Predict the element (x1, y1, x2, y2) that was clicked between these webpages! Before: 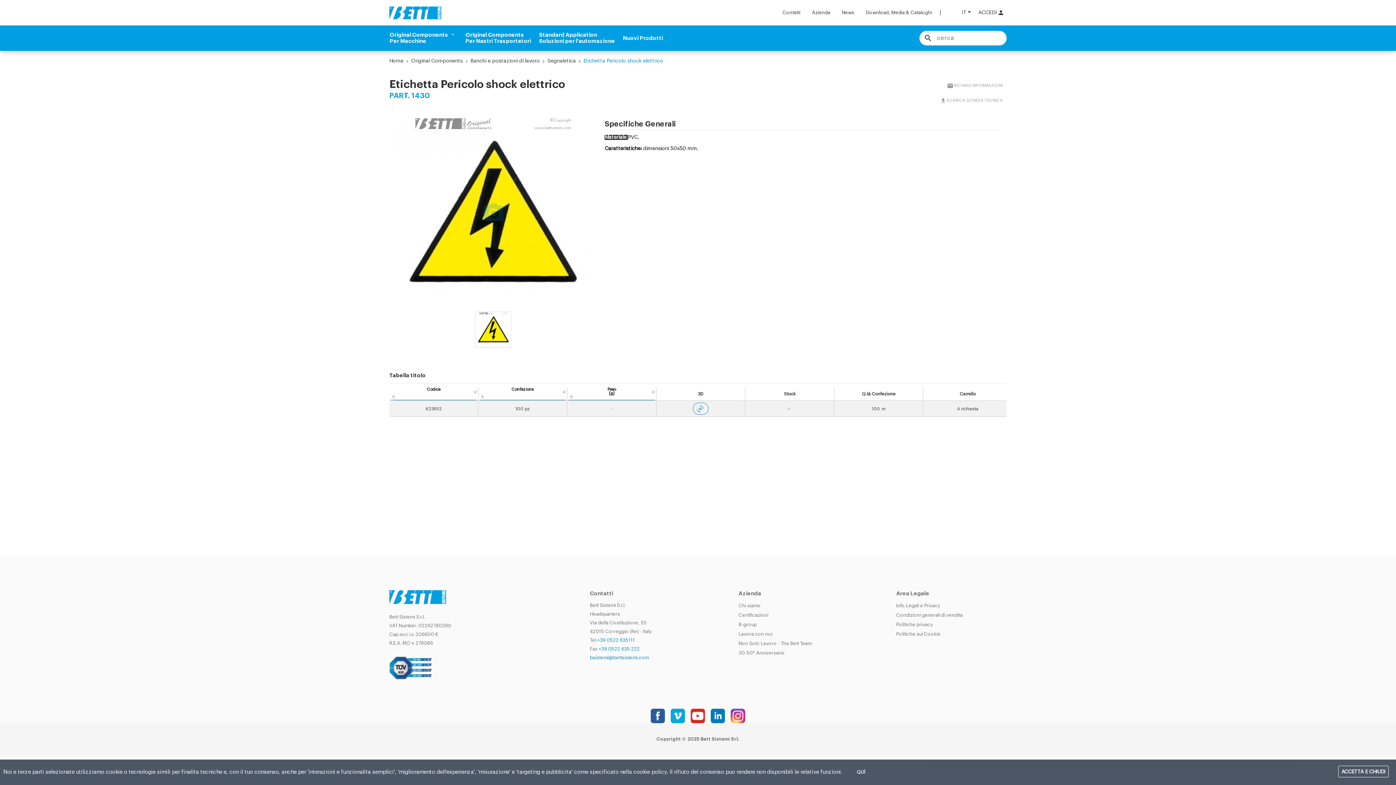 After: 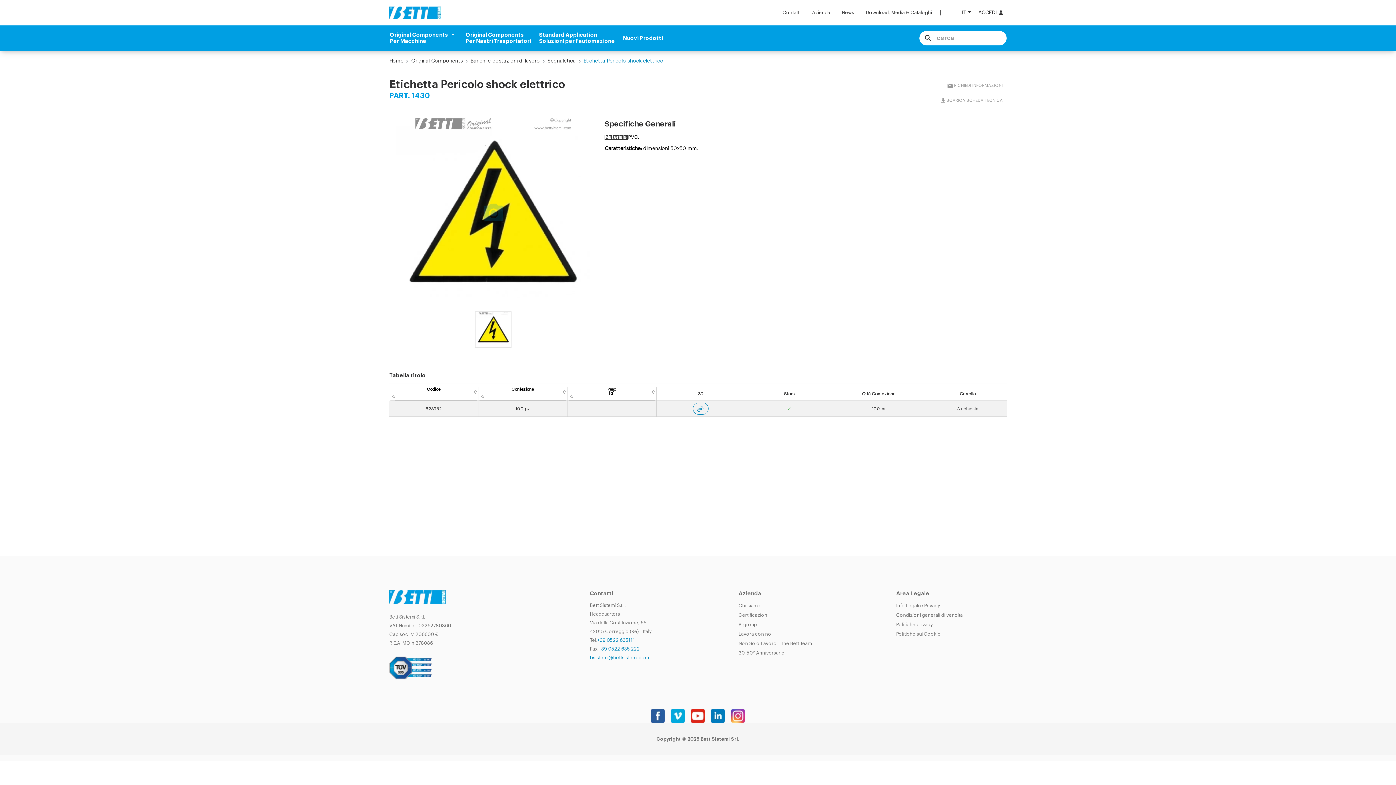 Action: bbox: (1338, 766, 1389, 777) label: ACCETTA E CHIUDI